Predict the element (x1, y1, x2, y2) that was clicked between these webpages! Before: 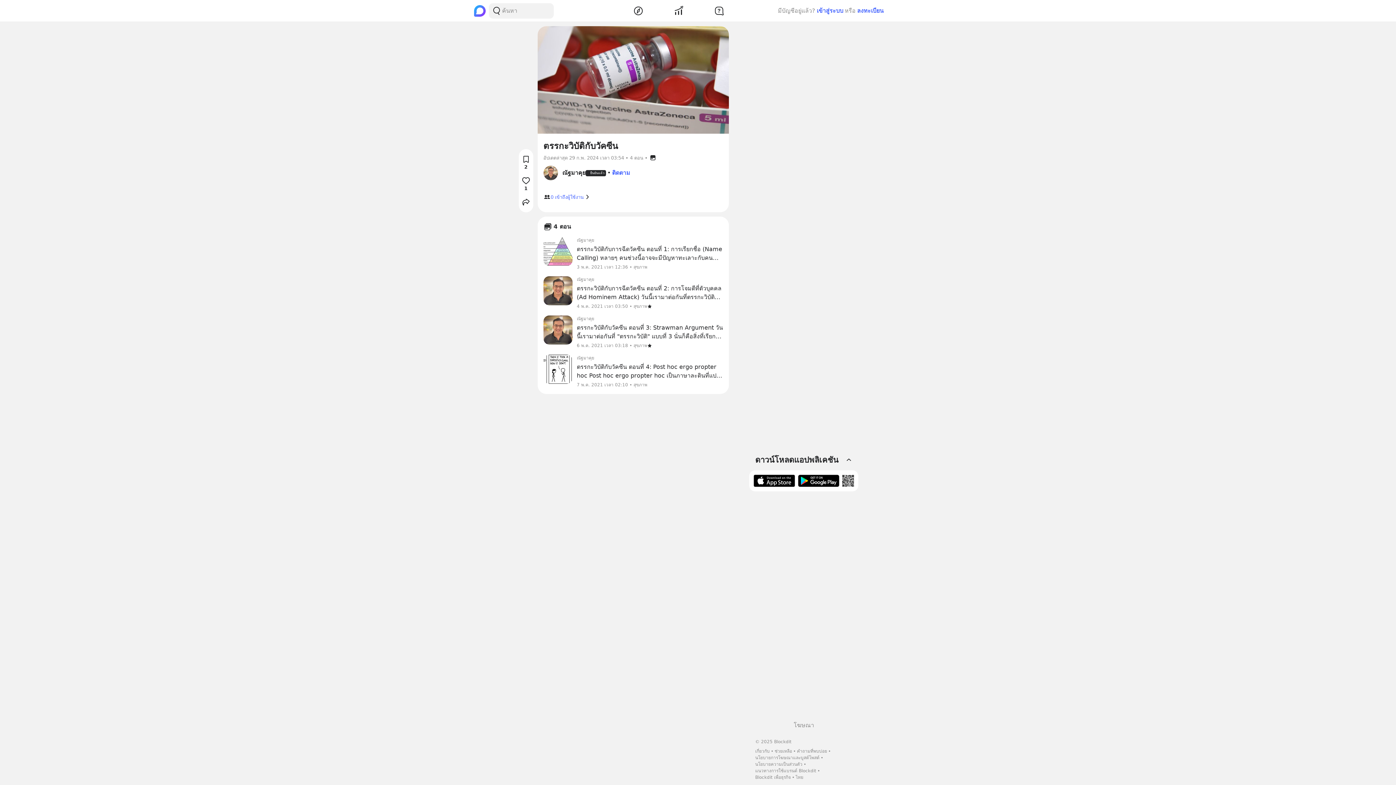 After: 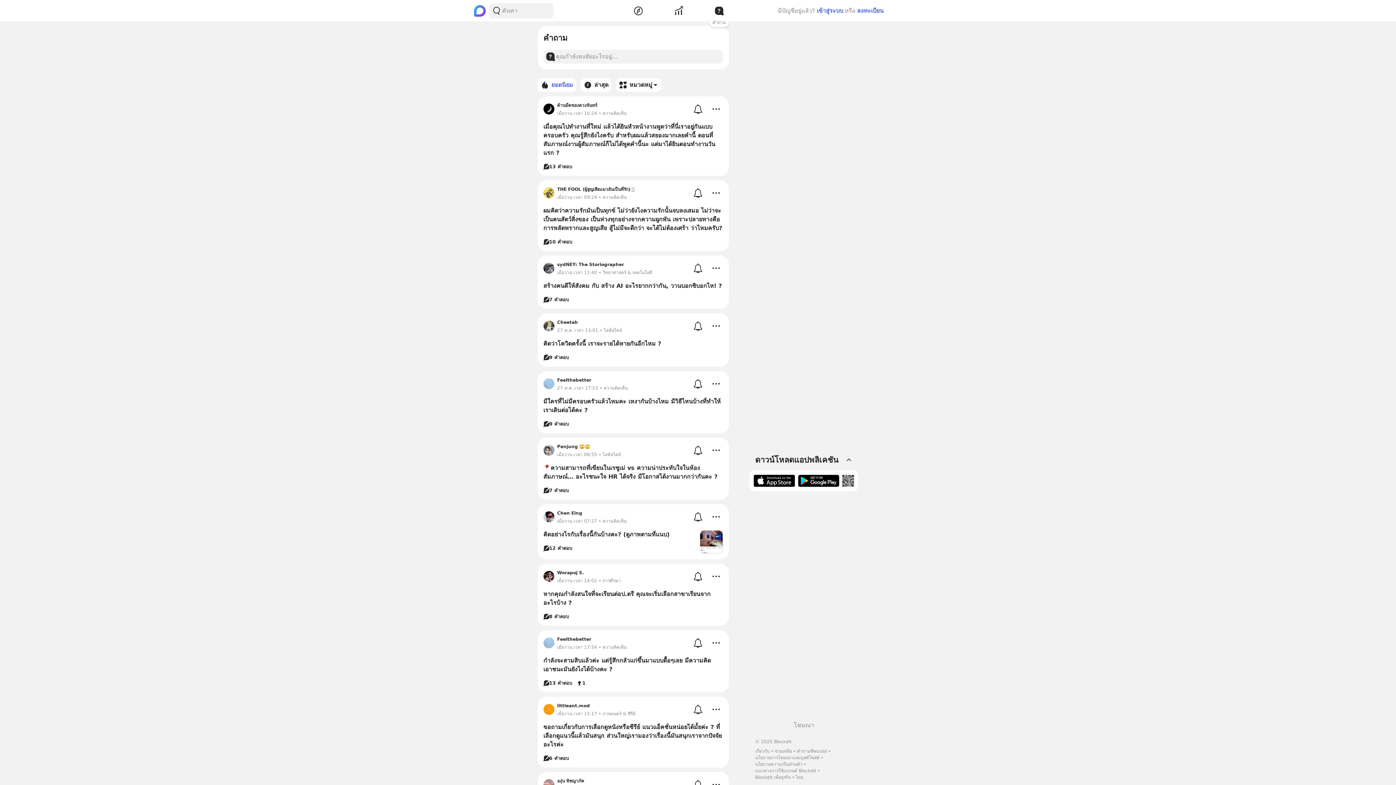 Action: bbox: (713, 5, 724, 16)